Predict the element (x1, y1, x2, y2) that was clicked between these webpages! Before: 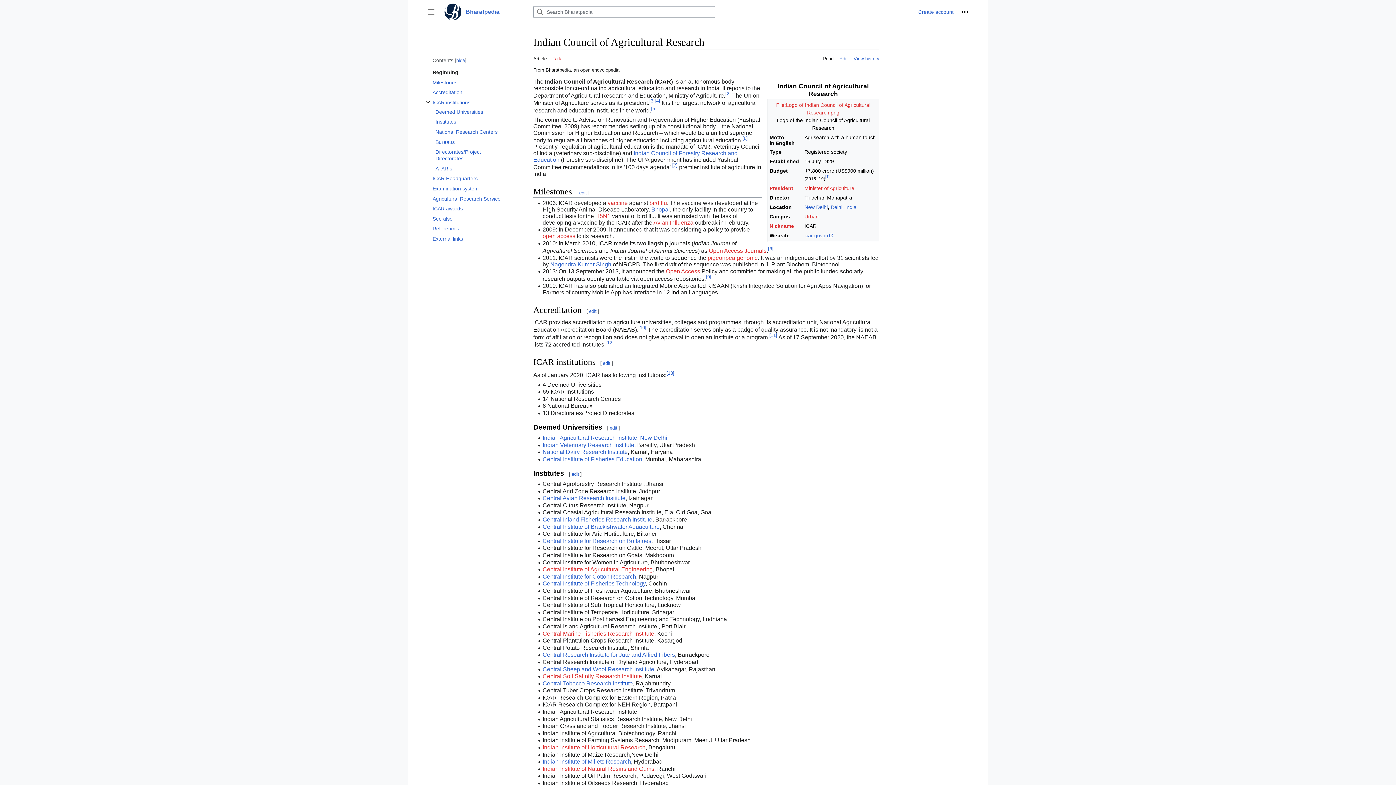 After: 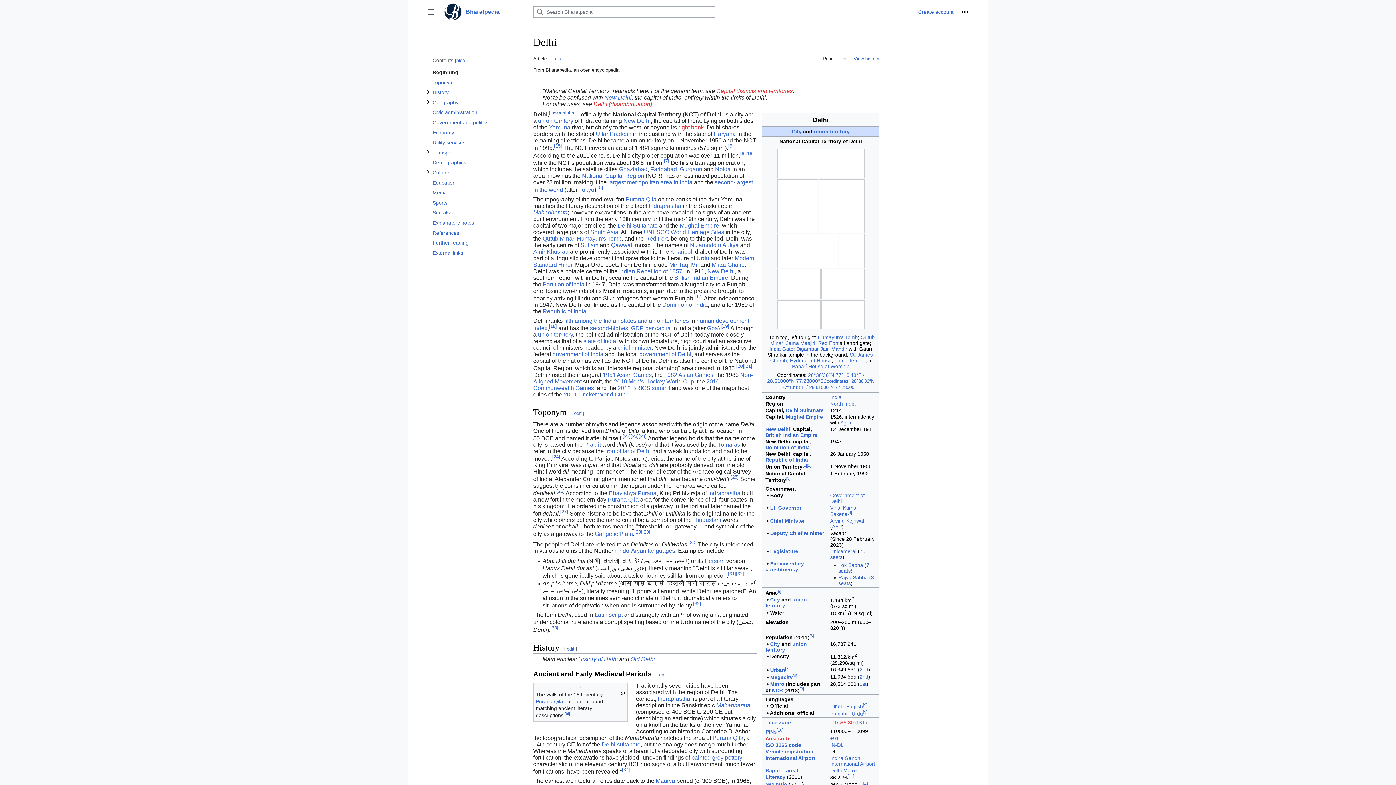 Action: bbox: (830, 204, 842, 210) label: Delhi